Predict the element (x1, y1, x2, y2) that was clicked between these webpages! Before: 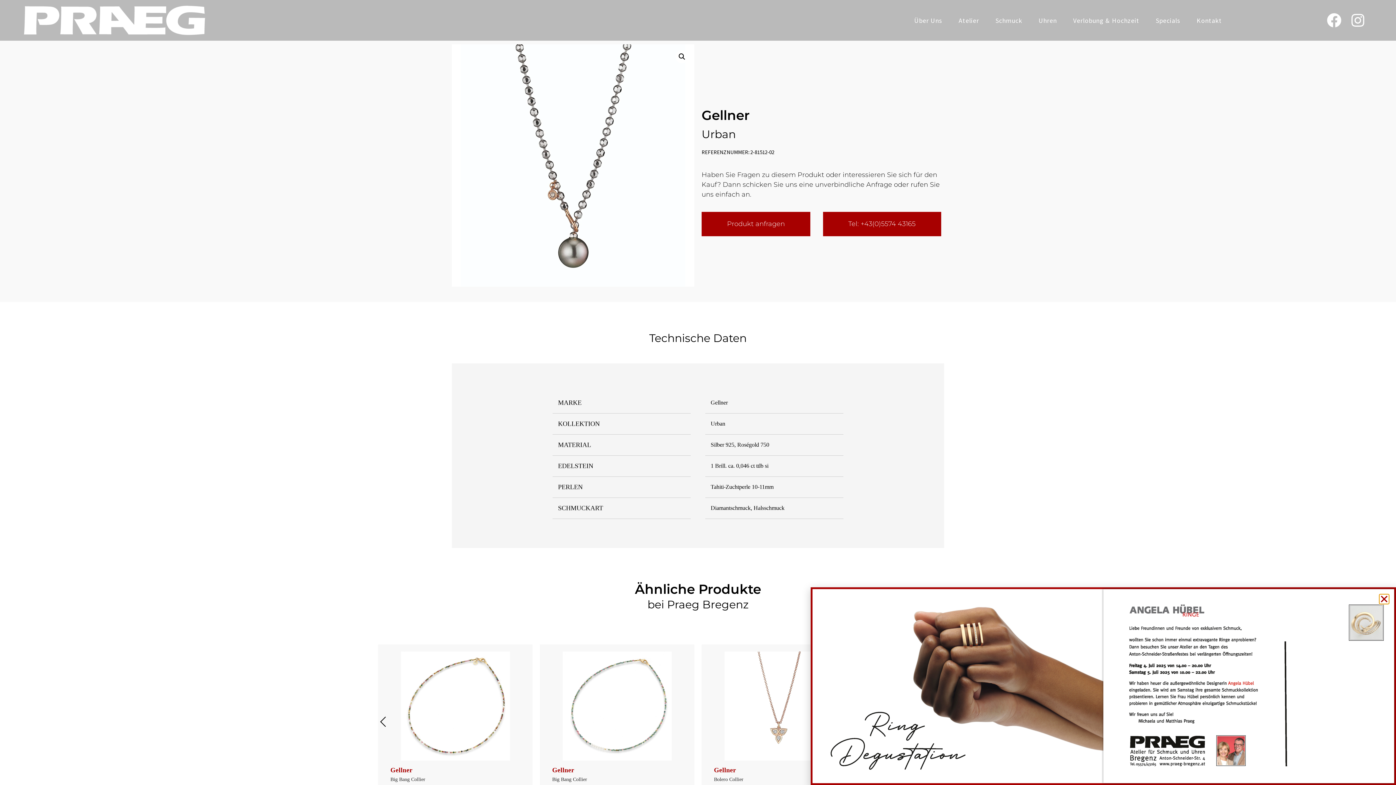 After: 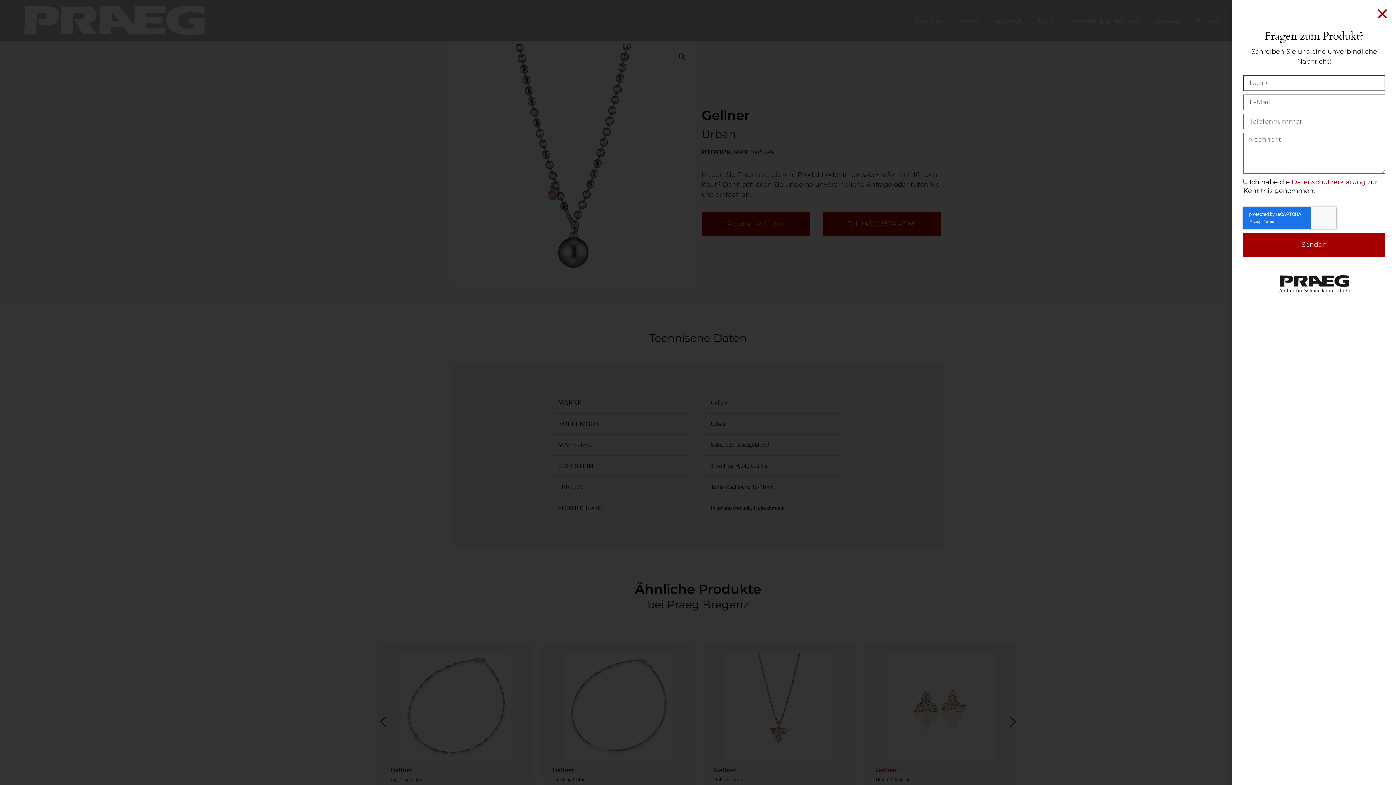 Action: label: Produkt anfragen bbox: (701, 212, 810, 236)